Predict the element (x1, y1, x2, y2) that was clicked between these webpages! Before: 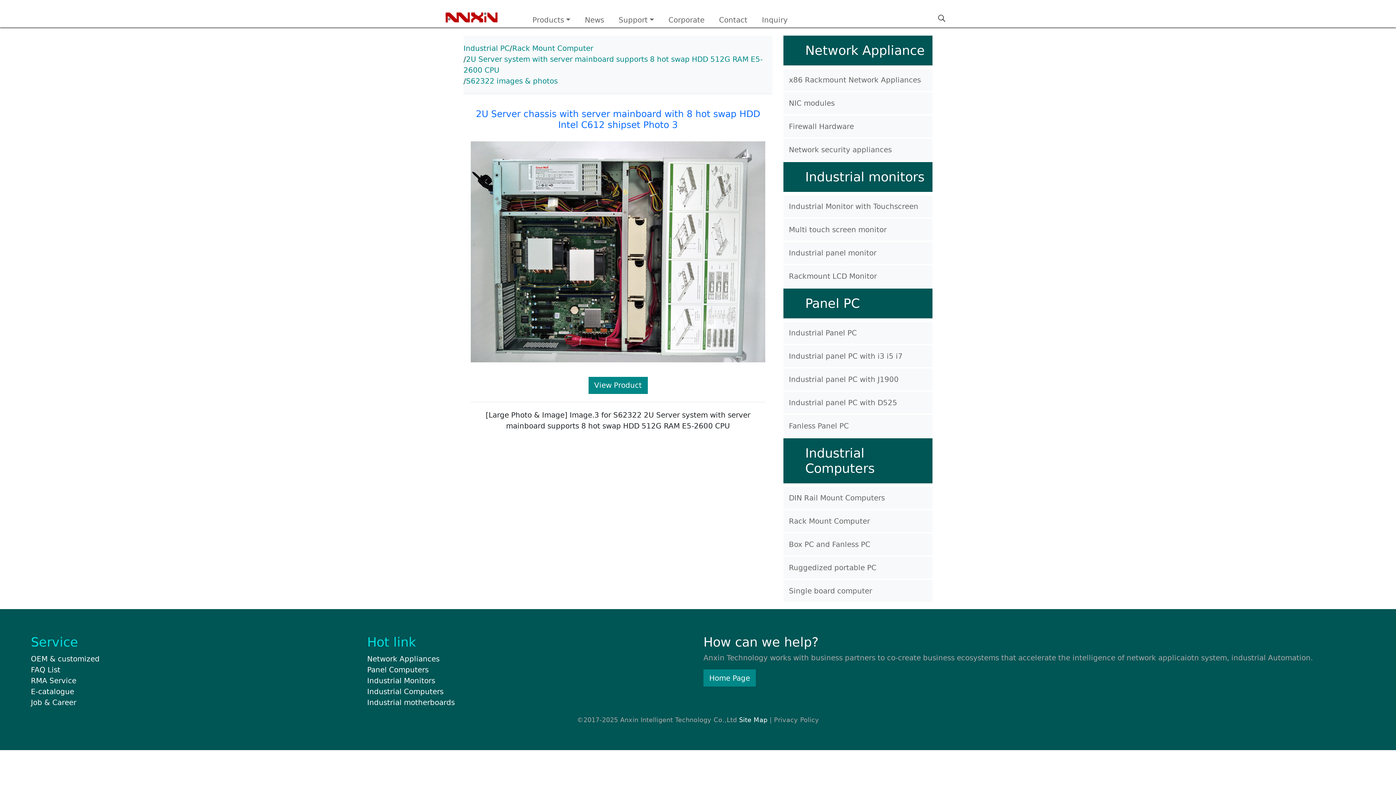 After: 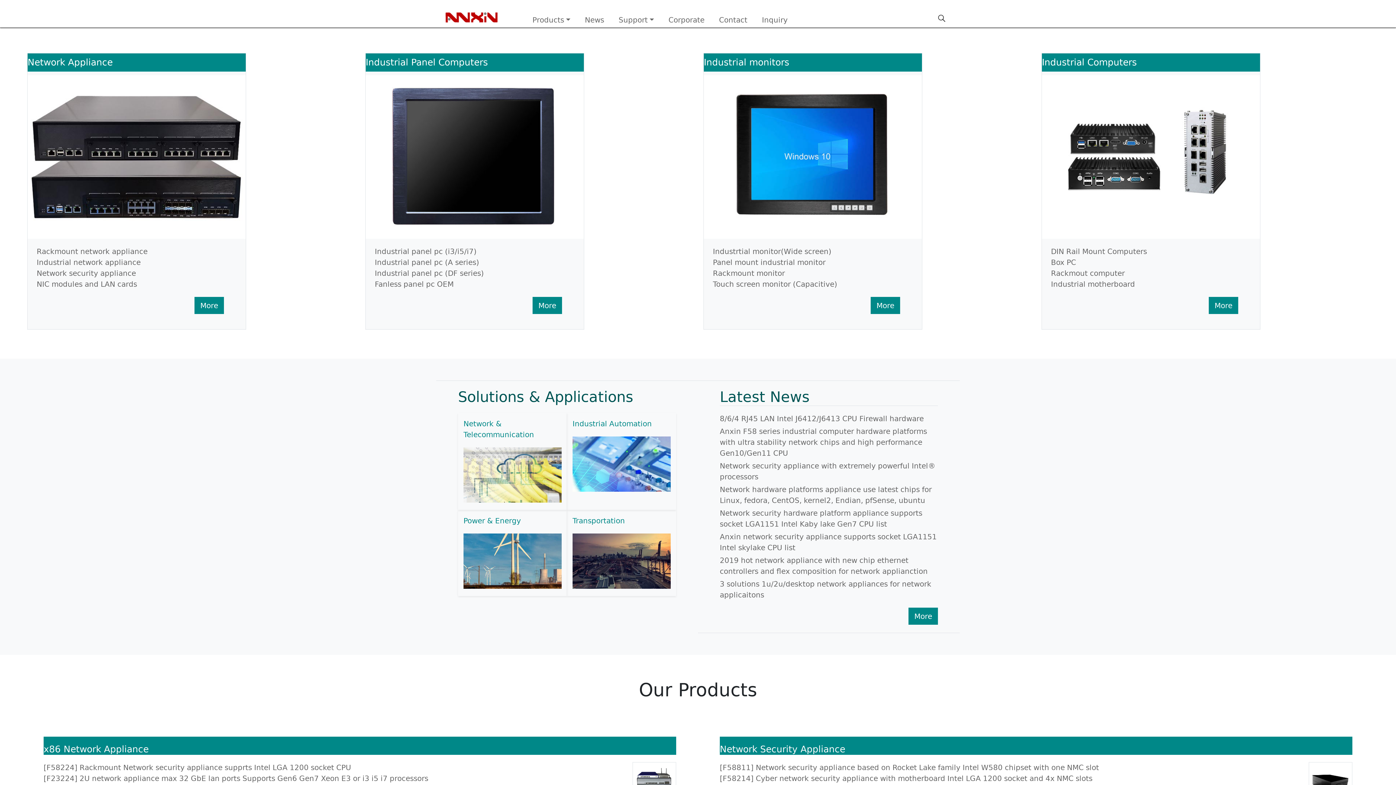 Action: bbox: (443, 12, 499, 21)